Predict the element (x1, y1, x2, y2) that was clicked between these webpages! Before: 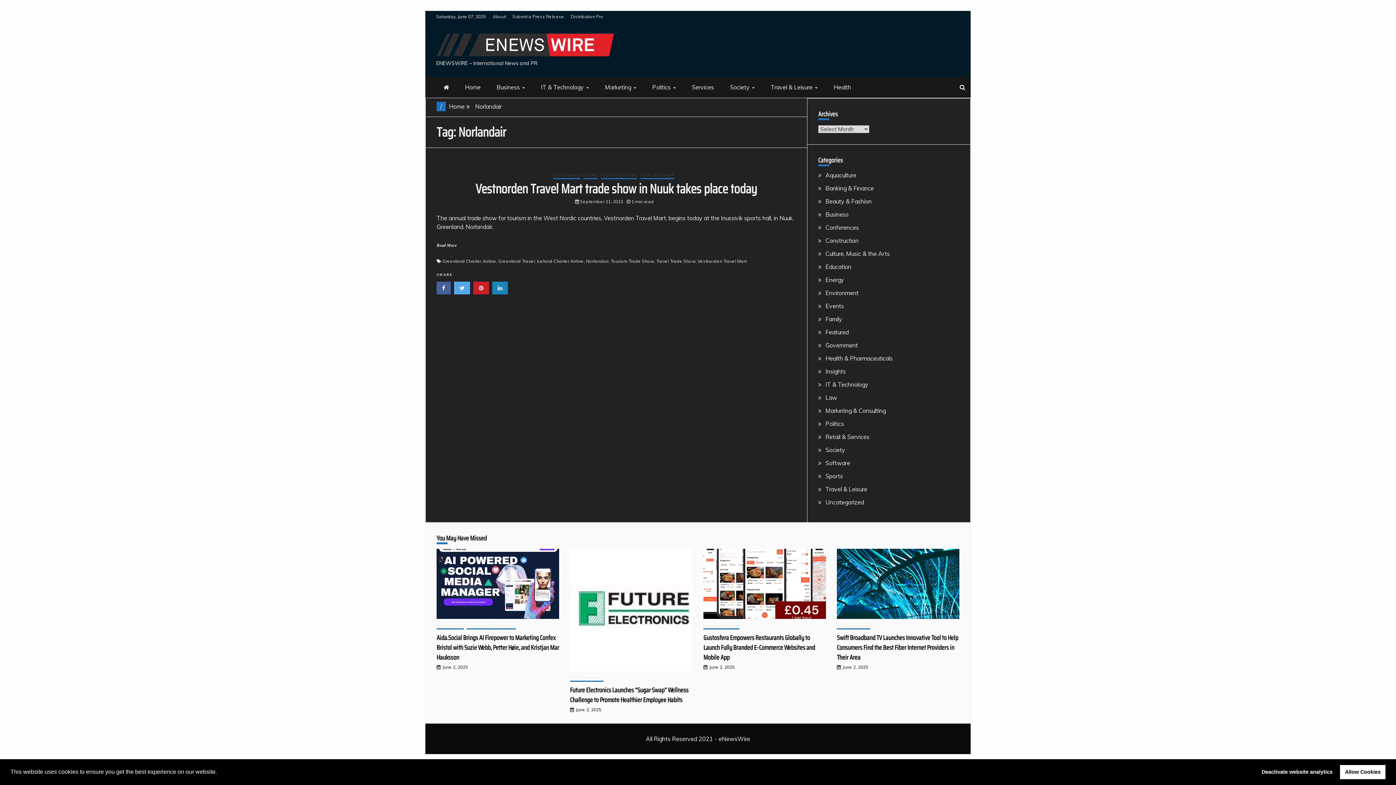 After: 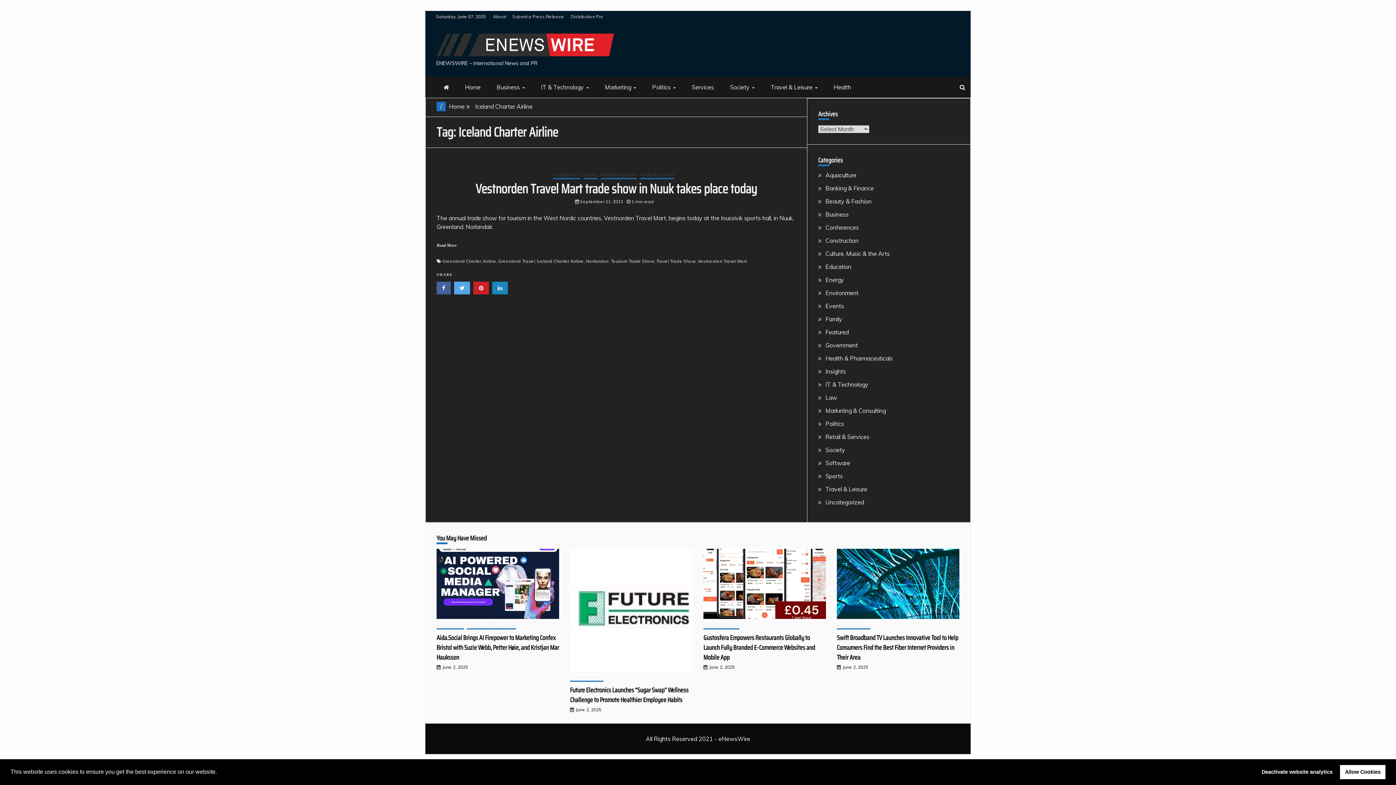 Action: bbox: (537, 258, 584, 263) label: Iceland Charter Airline